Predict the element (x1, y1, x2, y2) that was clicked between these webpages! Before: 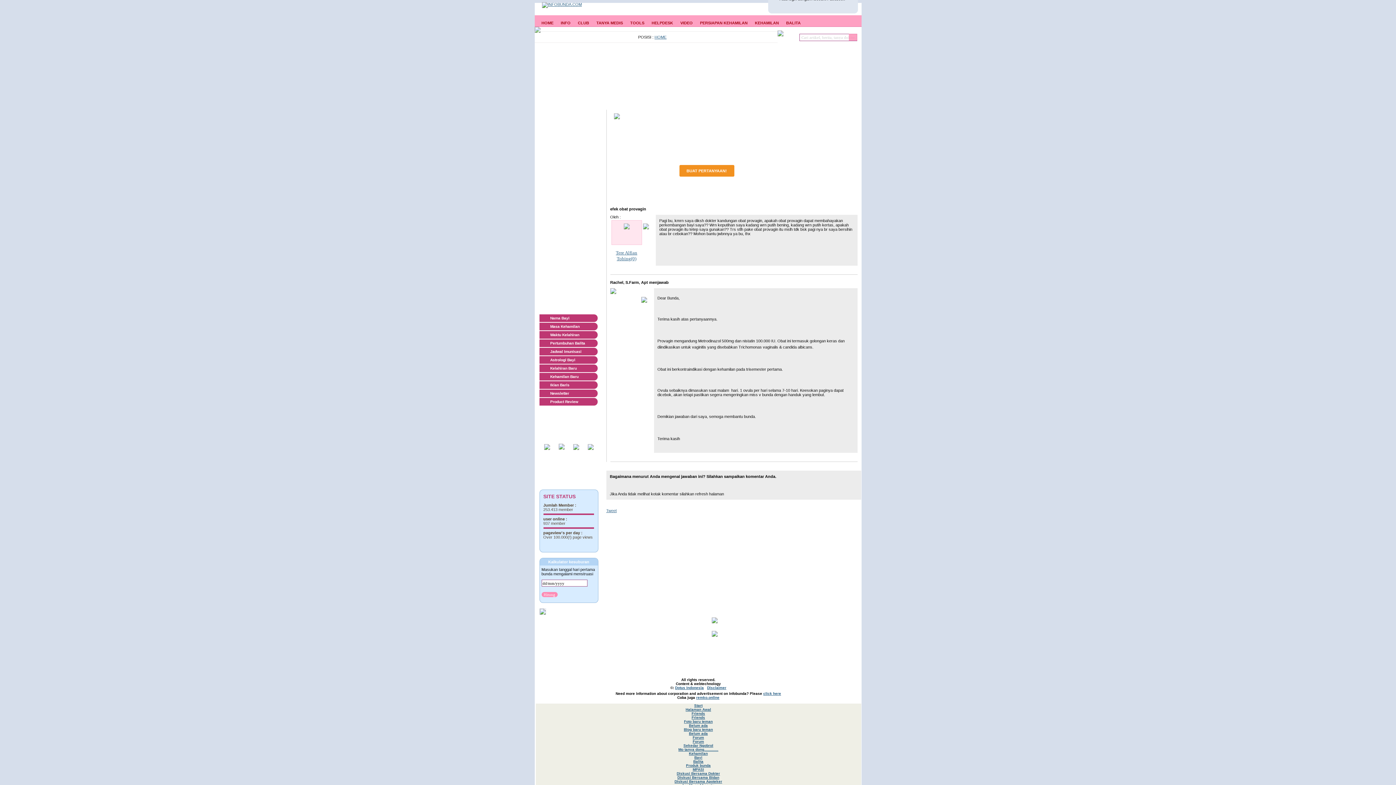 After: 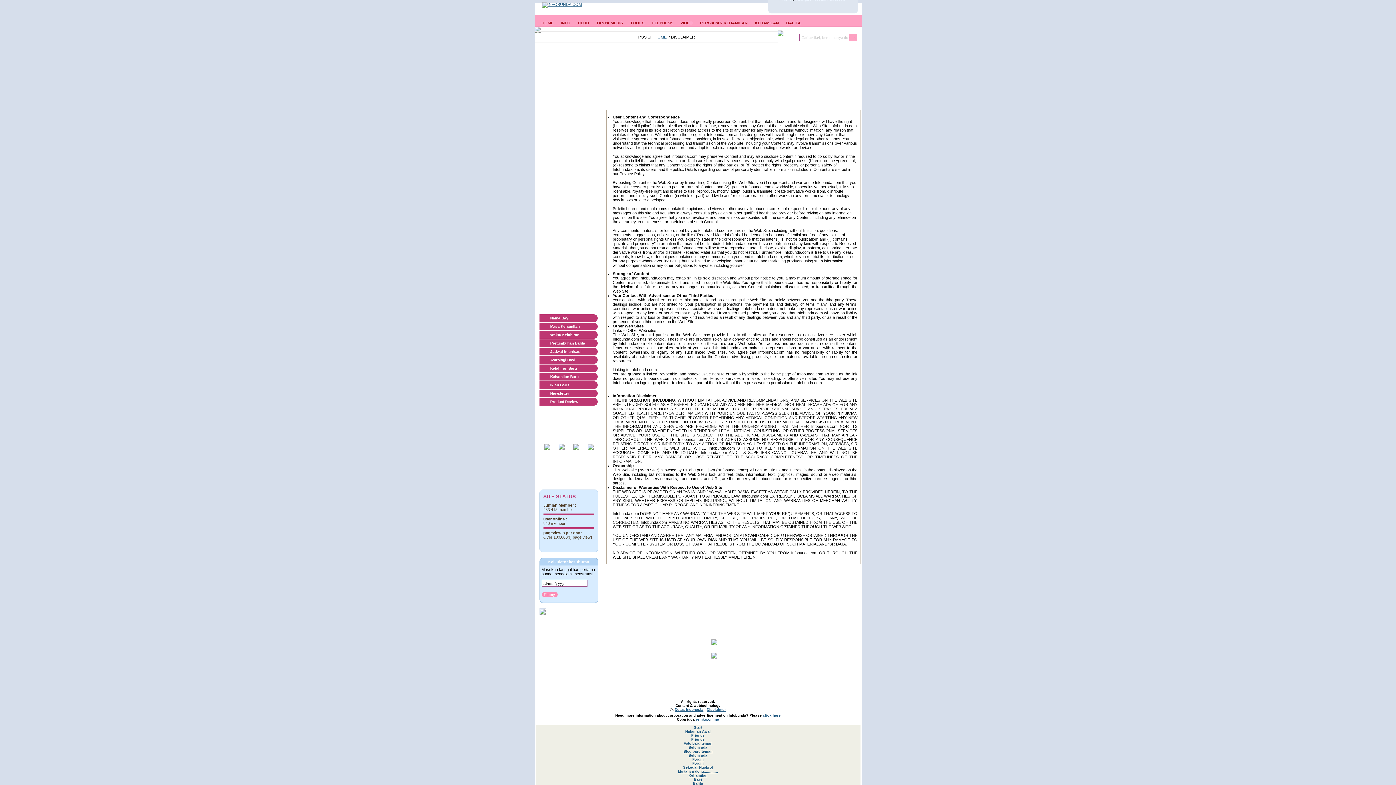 Action: label: Disclaimer bbox: (707, 686, 726, 690)